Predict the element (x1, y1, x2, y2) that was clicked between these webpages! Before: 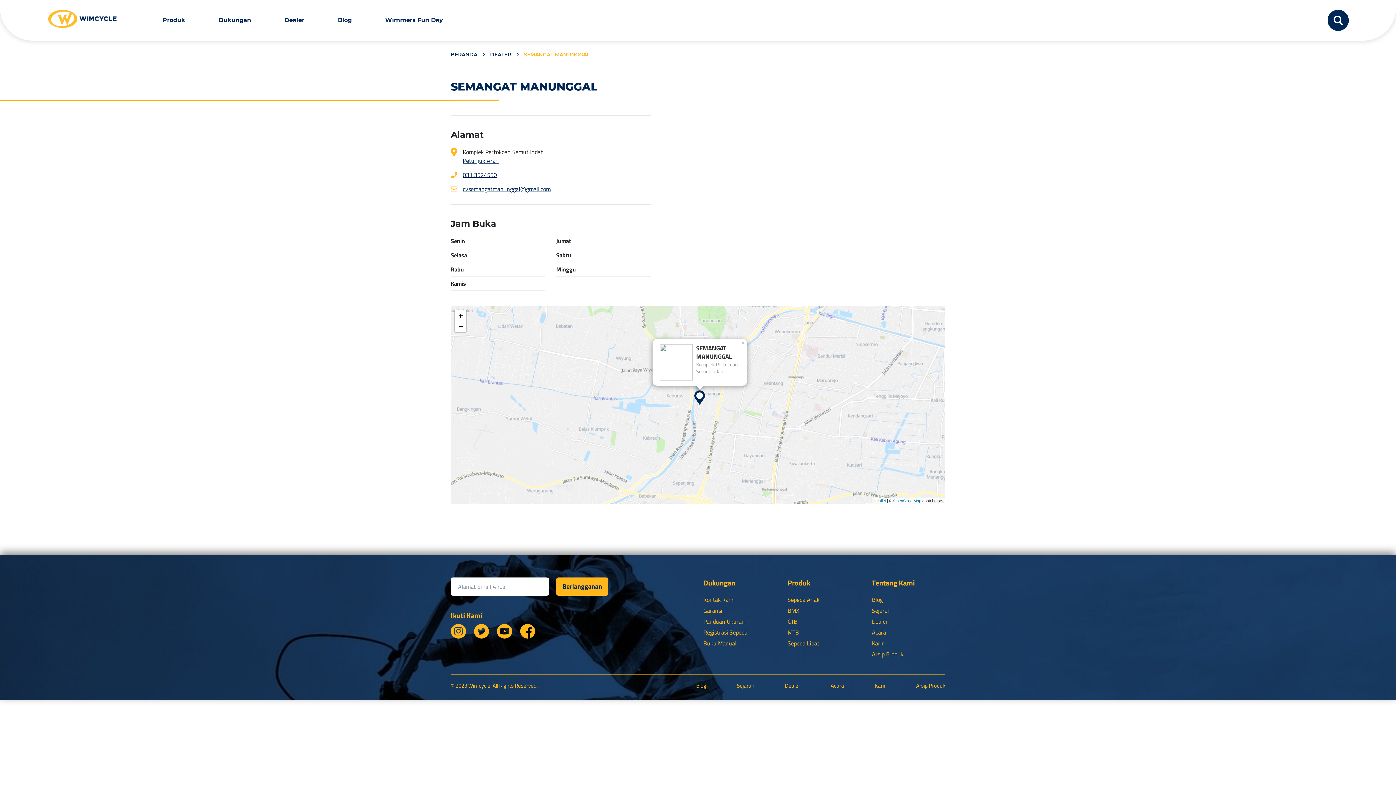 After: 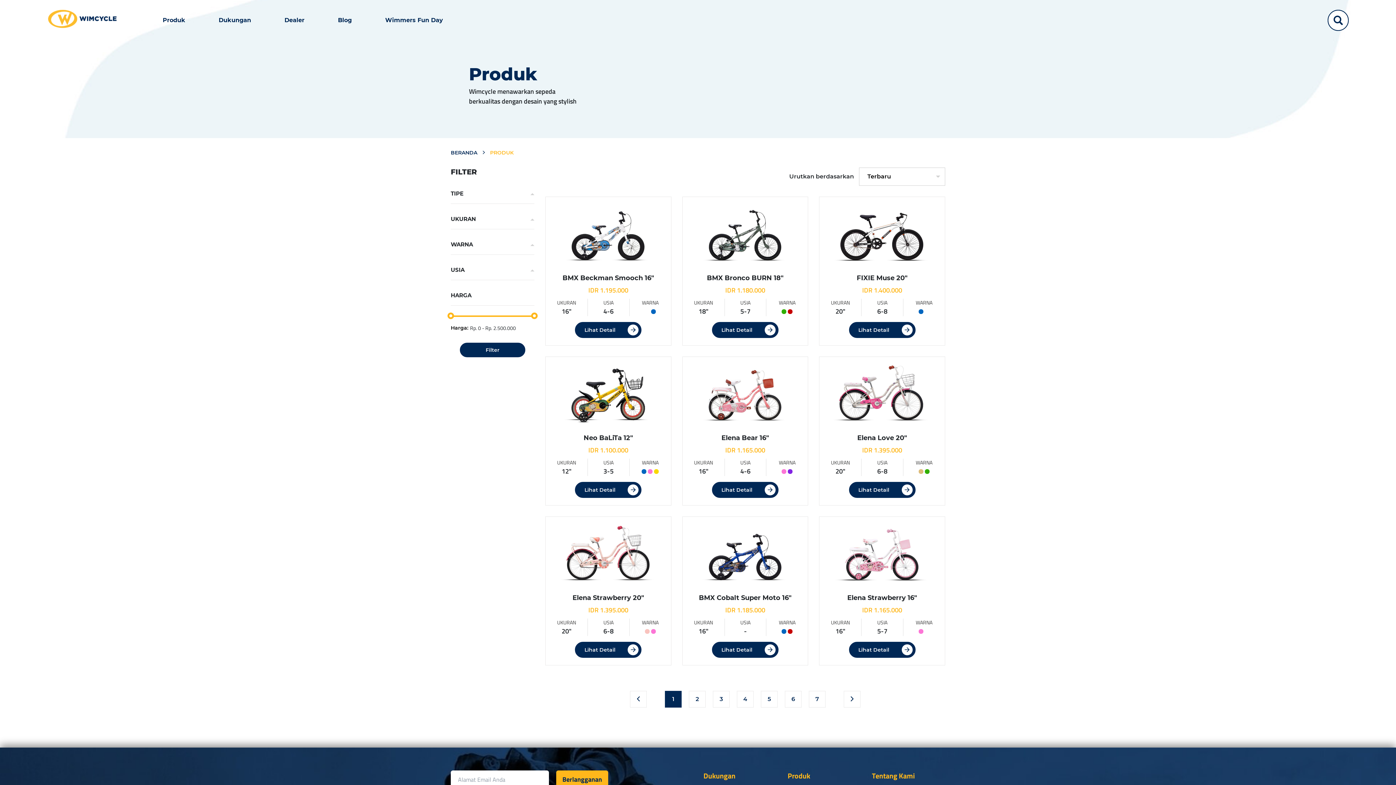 Action: bbox: (916, 682, 945, 690) label: Arsip Produk